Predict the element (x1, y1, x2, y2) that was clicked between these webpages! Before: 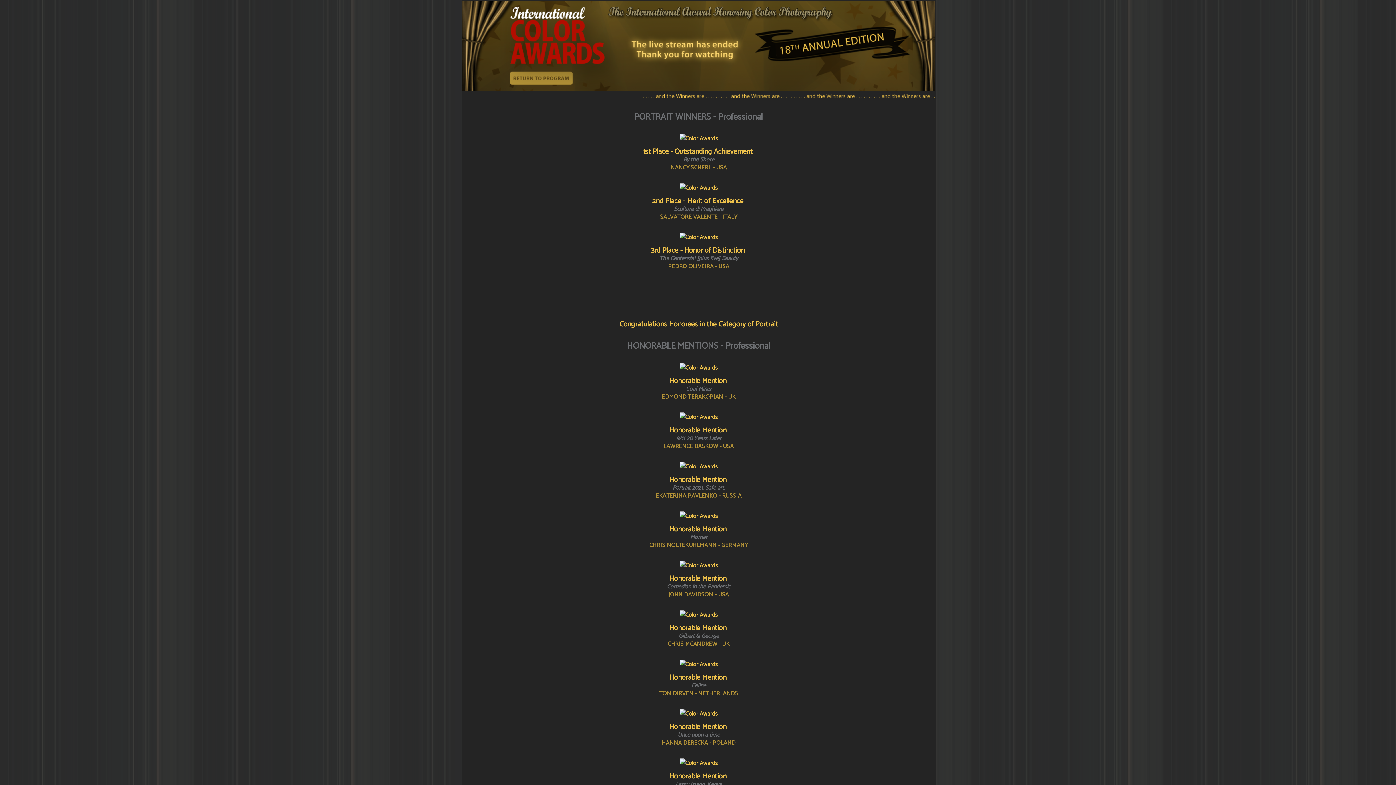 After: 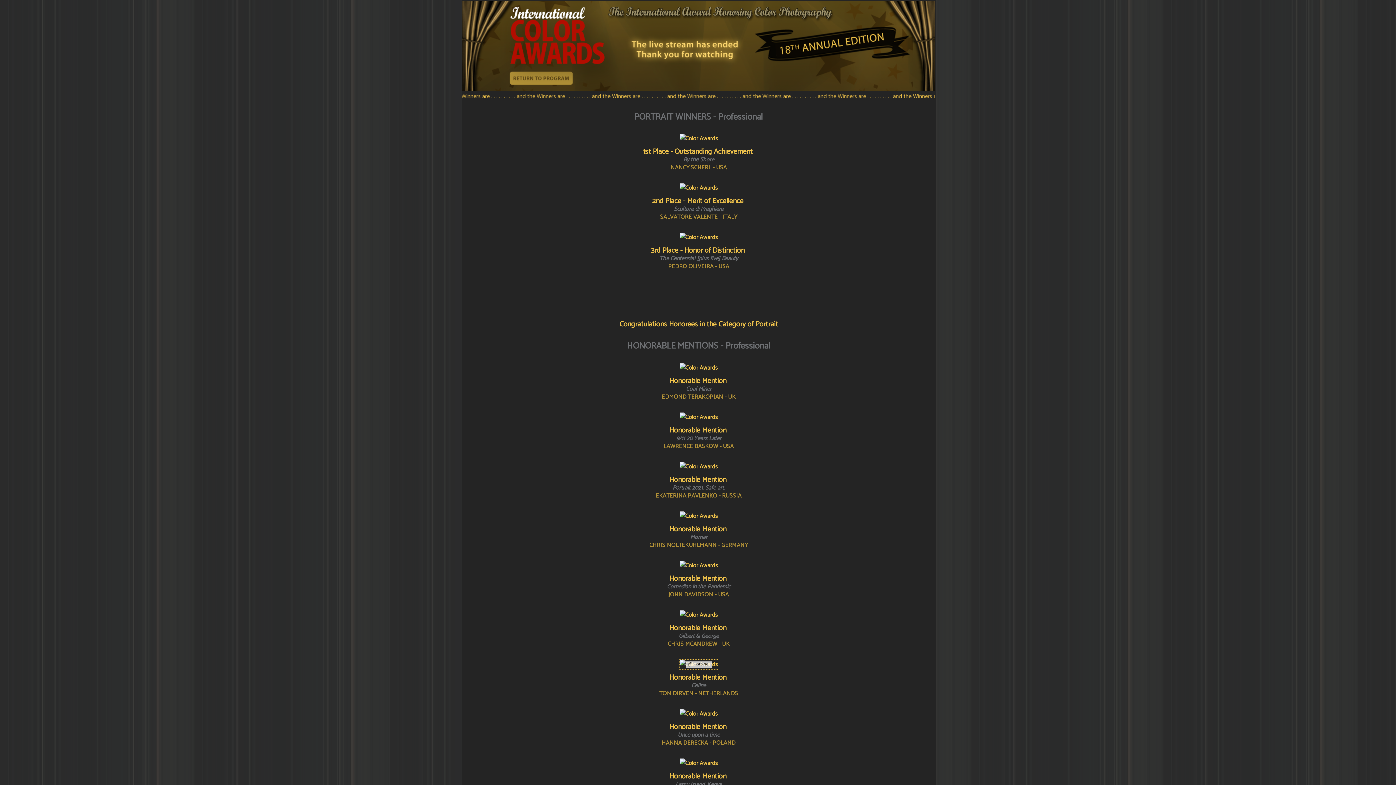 Action: bbox: (679, 660, 718, 669)